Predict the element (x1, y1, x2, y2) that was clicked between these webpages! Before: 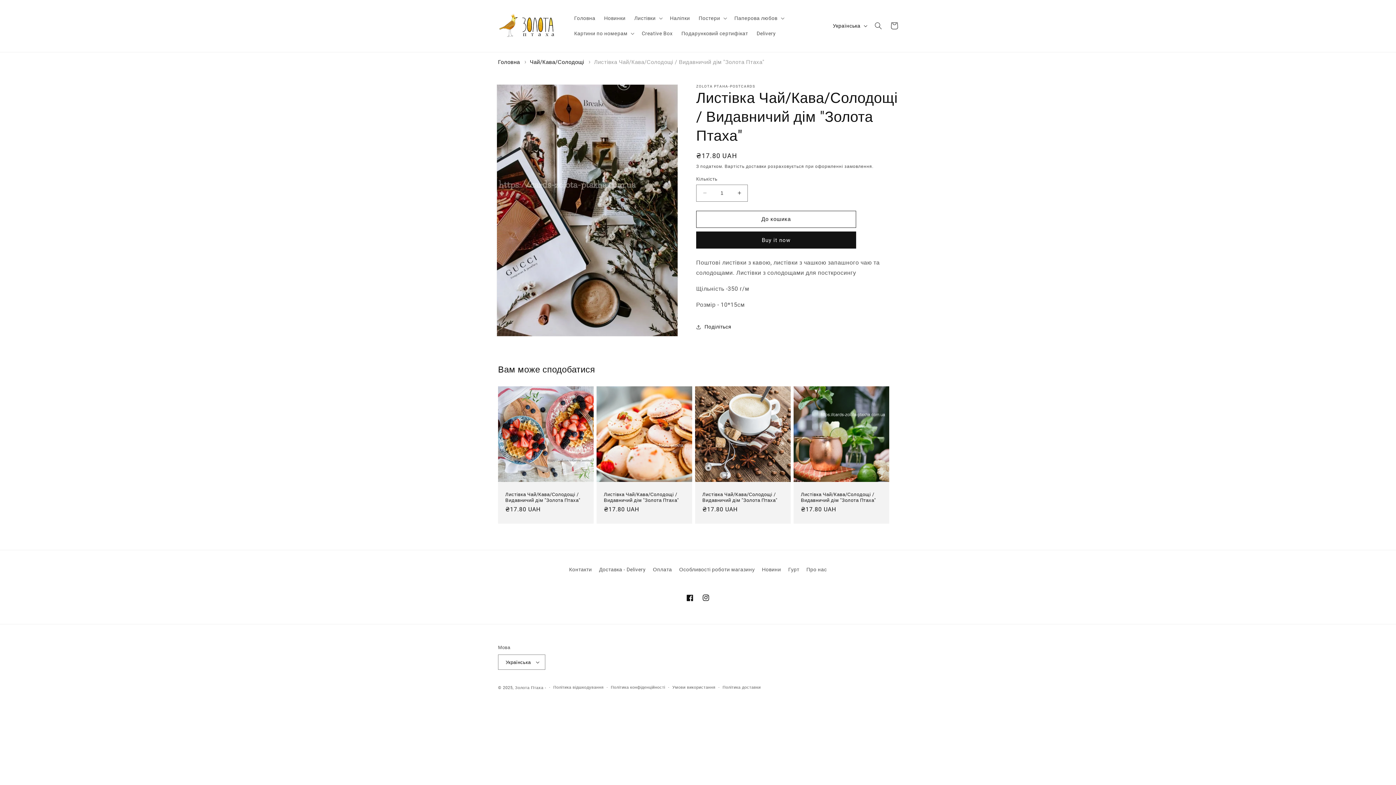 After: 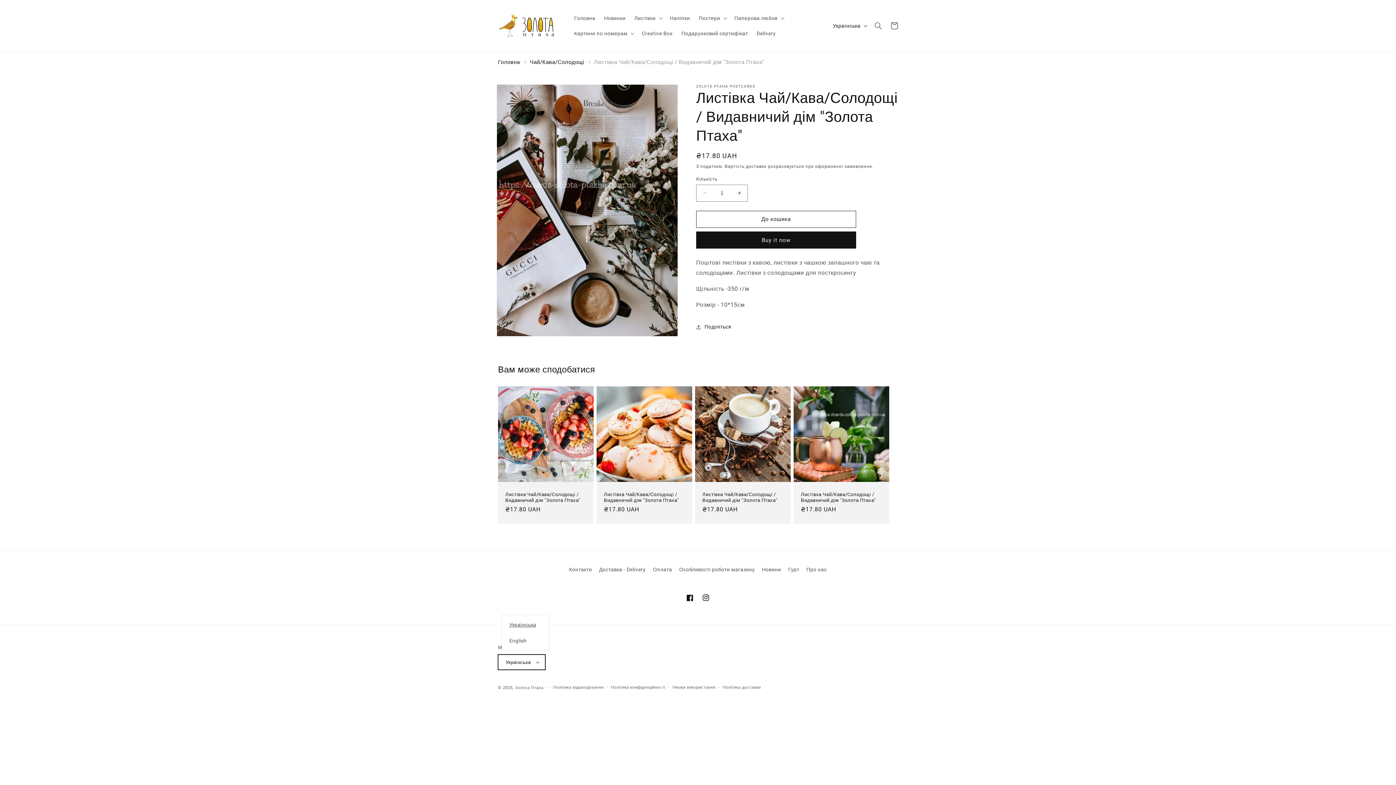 Action: bbox: (498, 655, 545, 670) label: Українська